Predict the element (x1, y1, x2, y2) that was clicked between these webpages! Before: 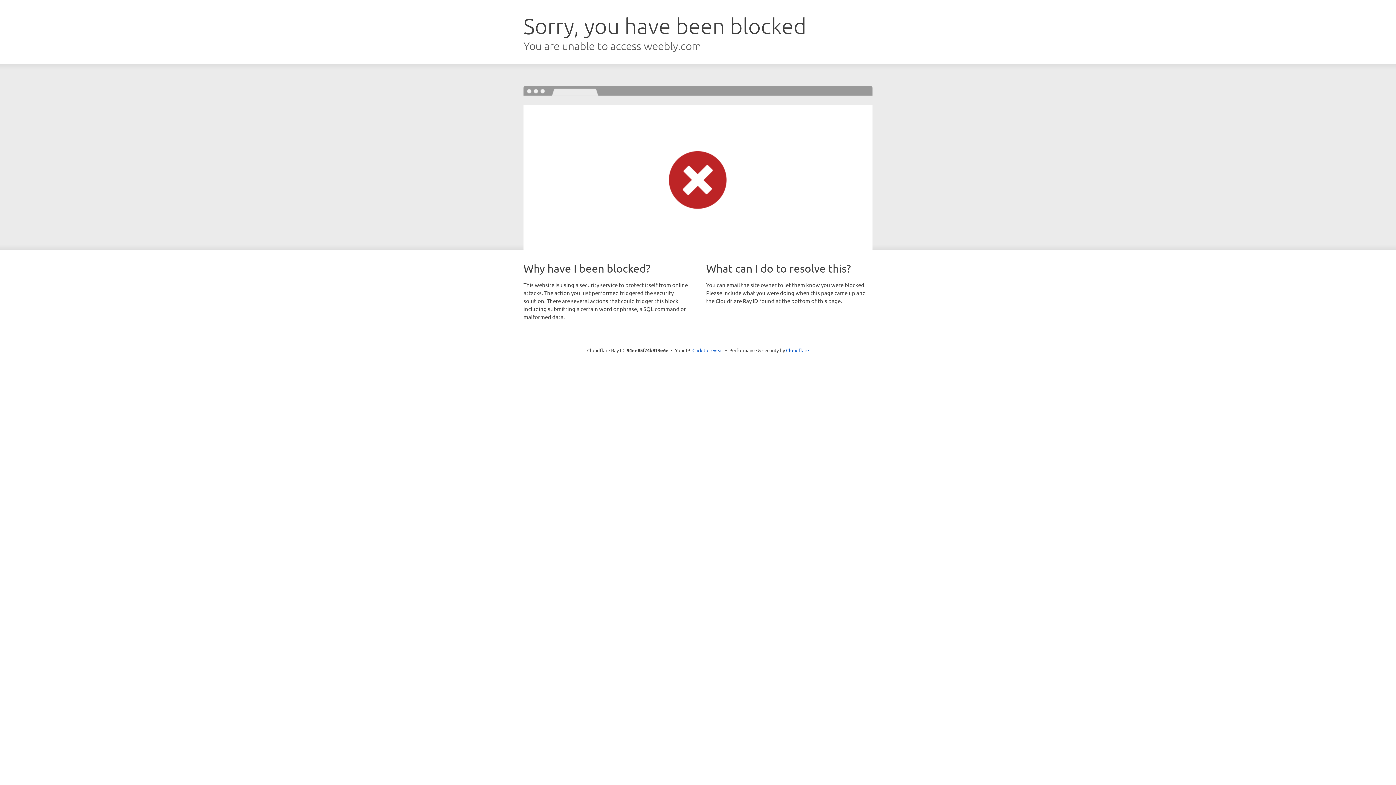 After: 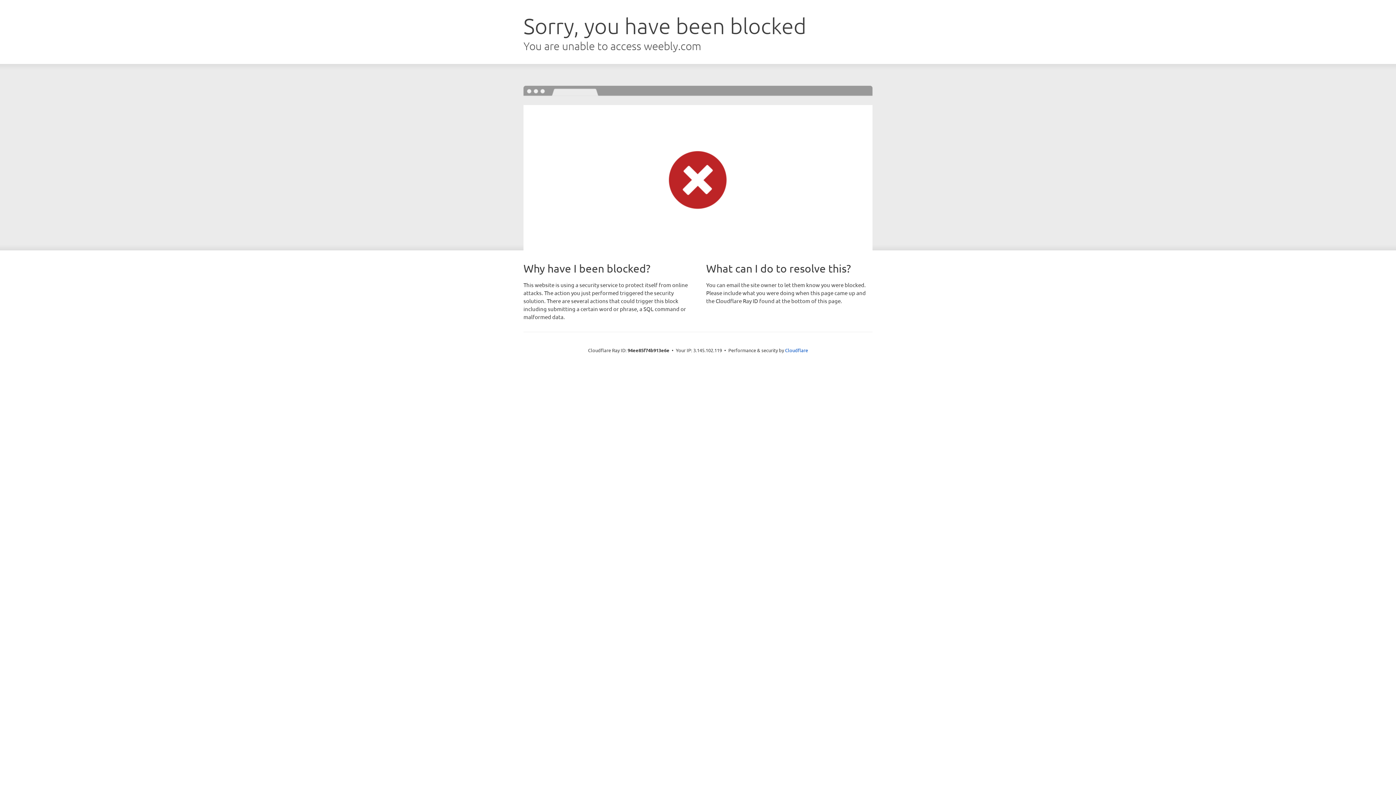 Action: label: Click to reveal bbox: (692, 346, 723, 353)